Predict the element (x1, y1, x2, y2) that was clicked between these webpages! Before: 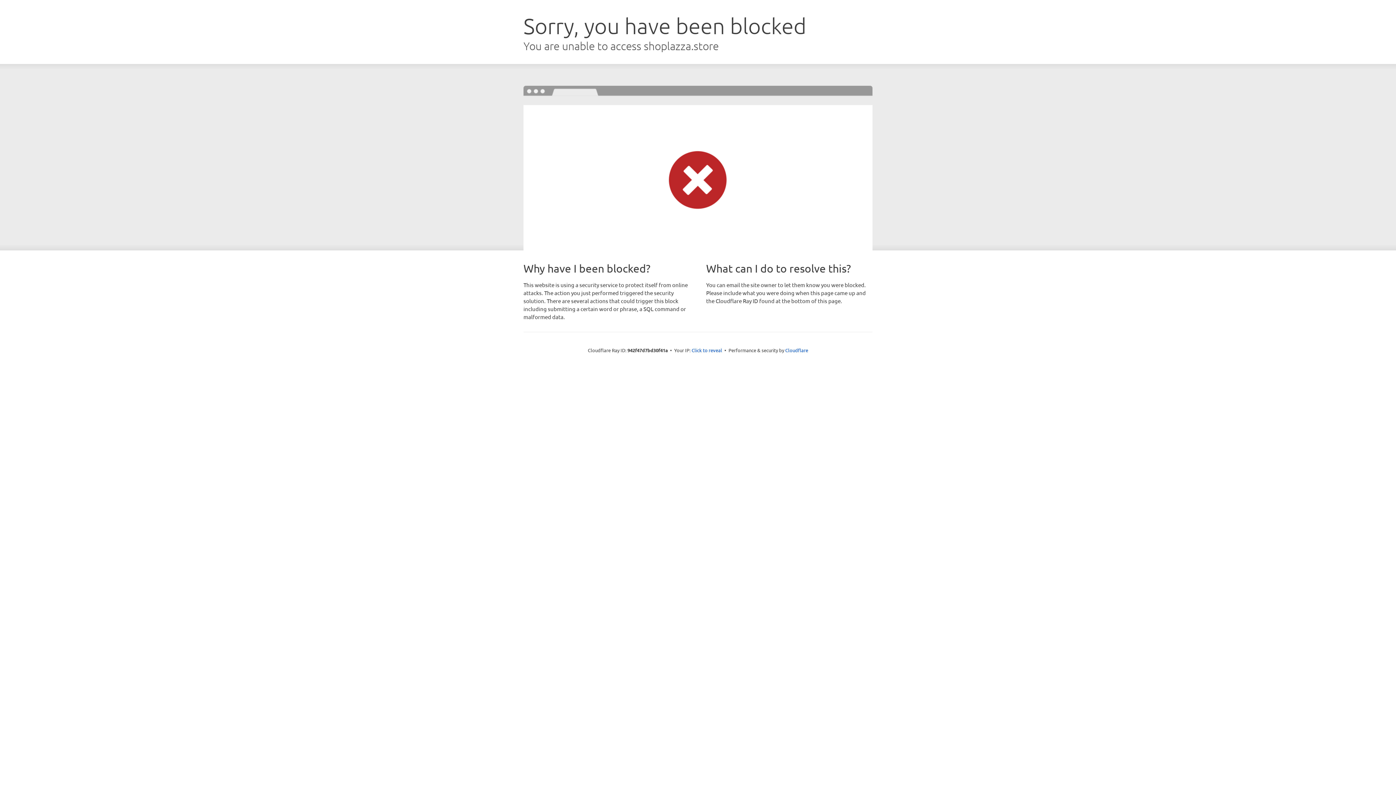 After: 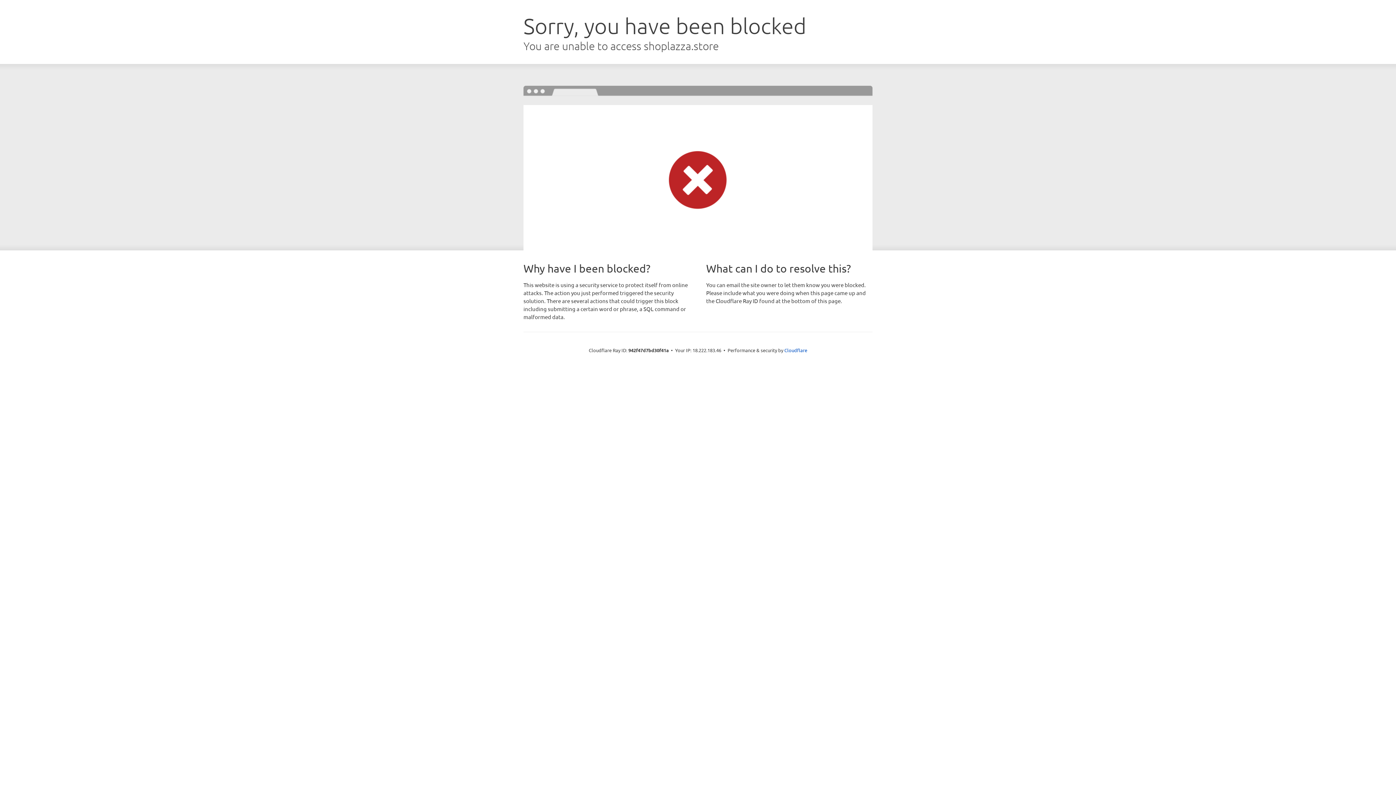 Action: label: Click to reveal bbox: (691, 346, 722, 353)